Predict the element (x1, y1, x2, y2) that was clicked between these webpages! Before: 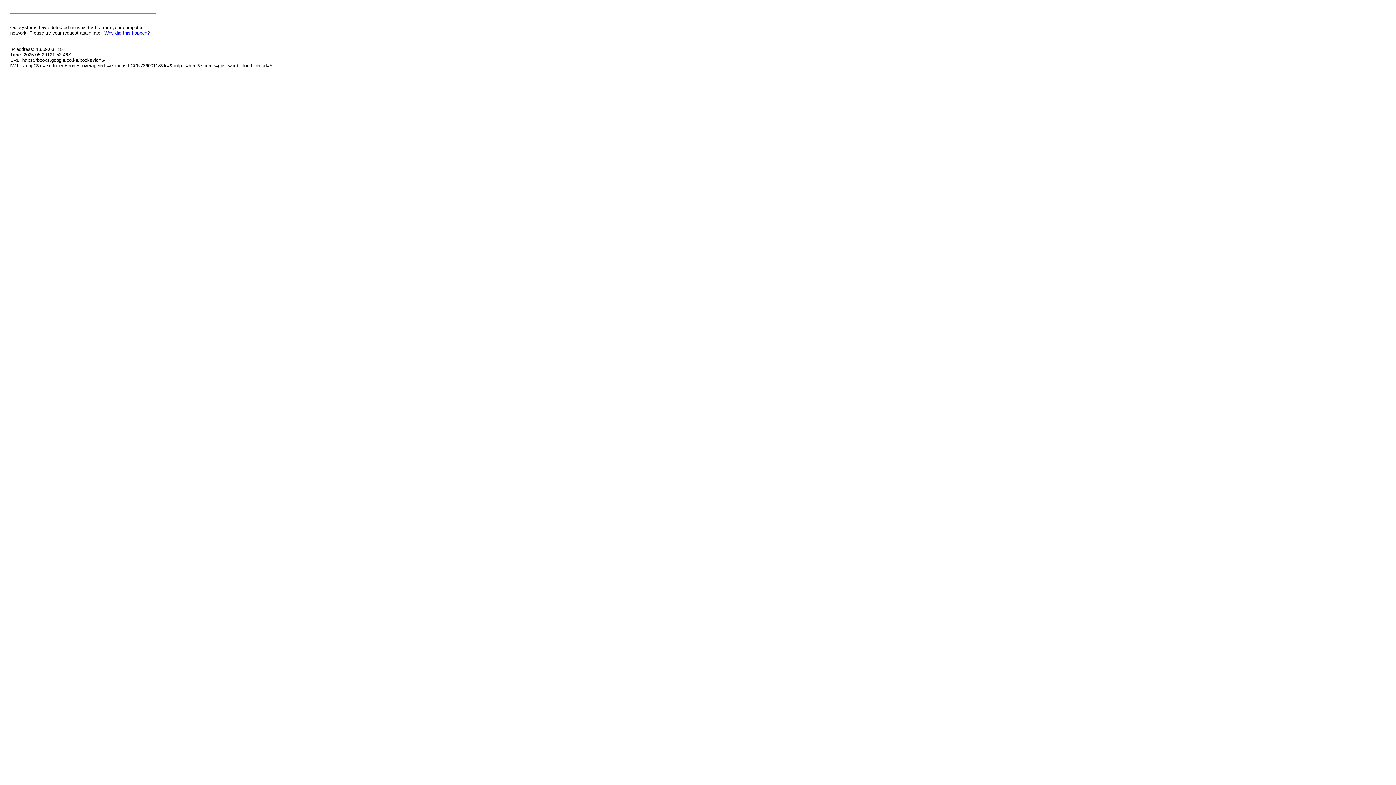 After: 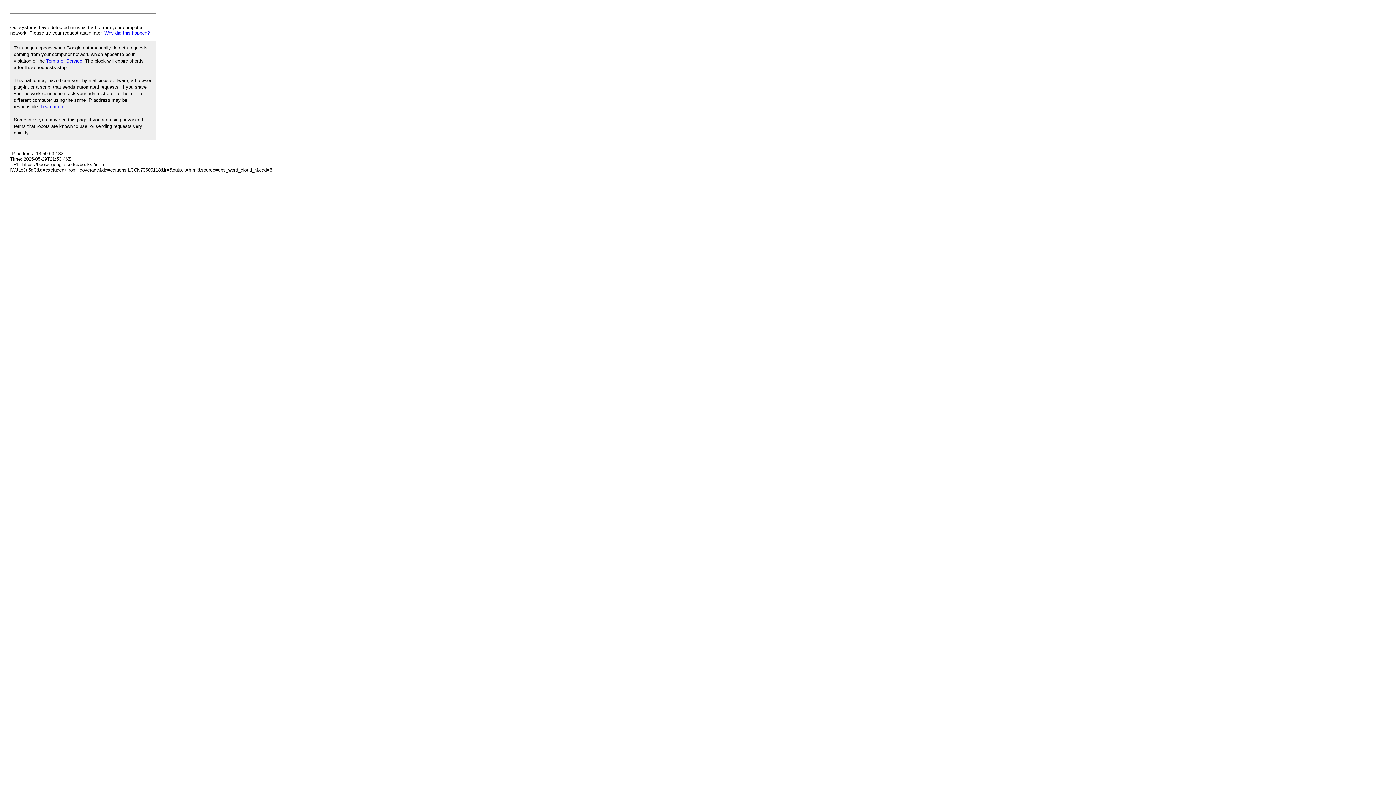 Action: bbox: (104, 30, 149, 35) label: Why did this happen?